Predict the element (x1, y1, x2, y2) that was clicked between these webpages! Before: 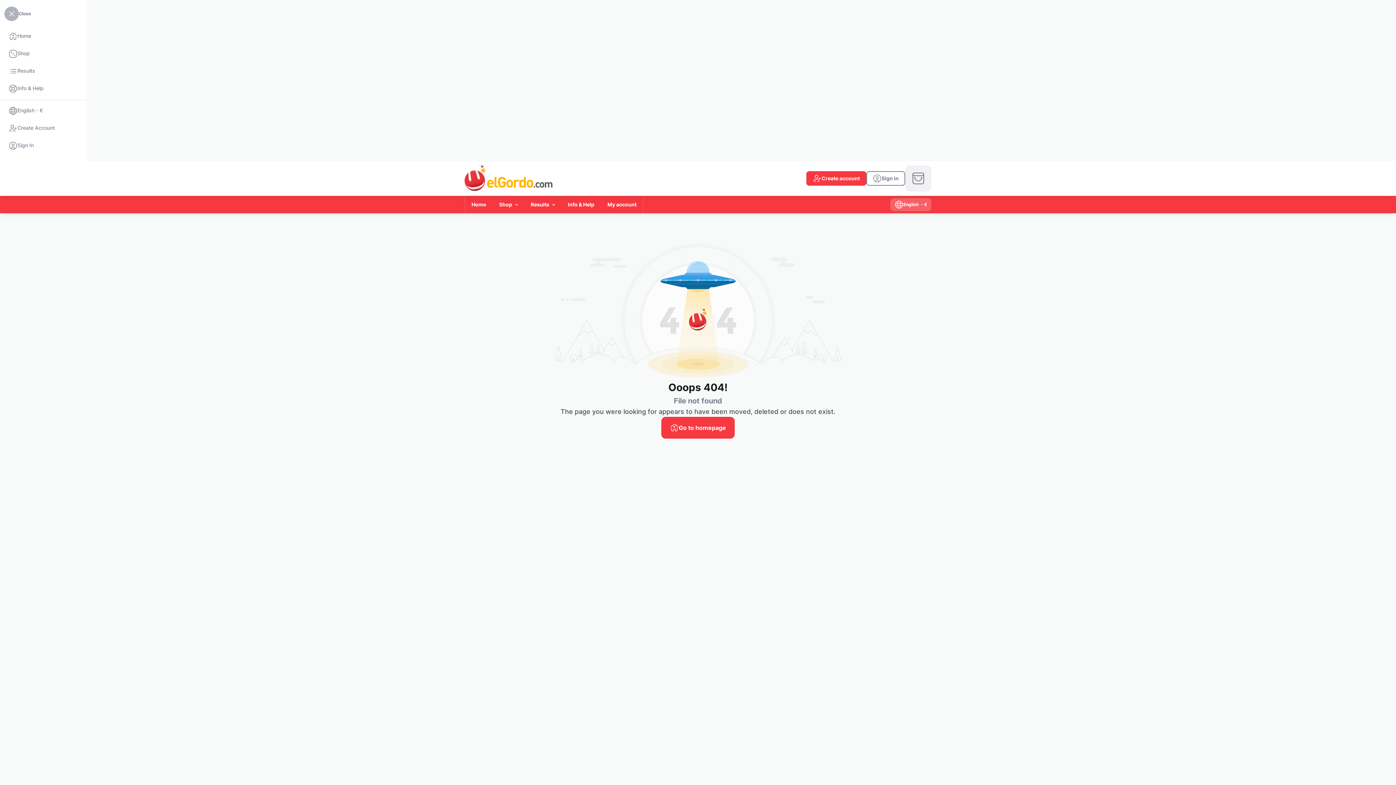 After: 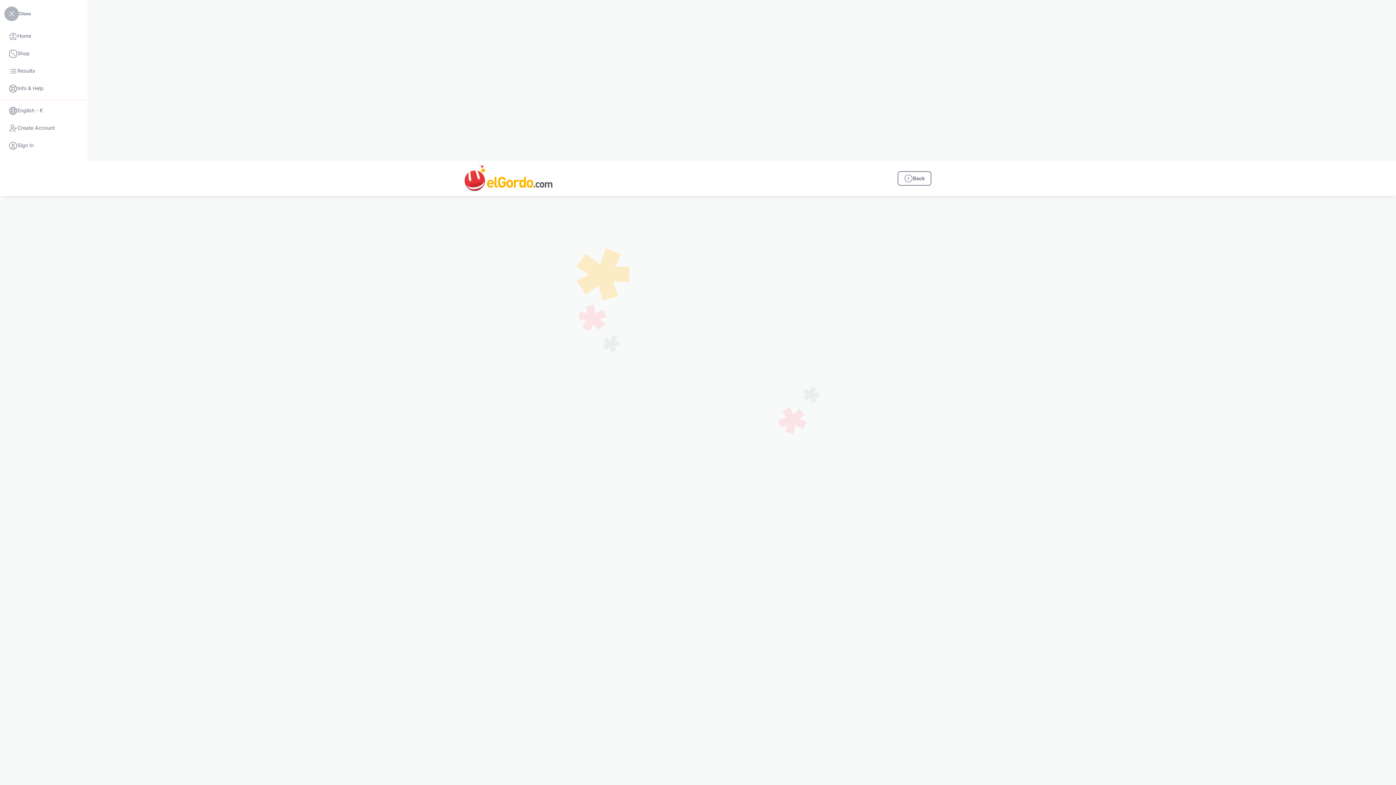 Action: label: My account bbox: (601, 196, 643, 213)